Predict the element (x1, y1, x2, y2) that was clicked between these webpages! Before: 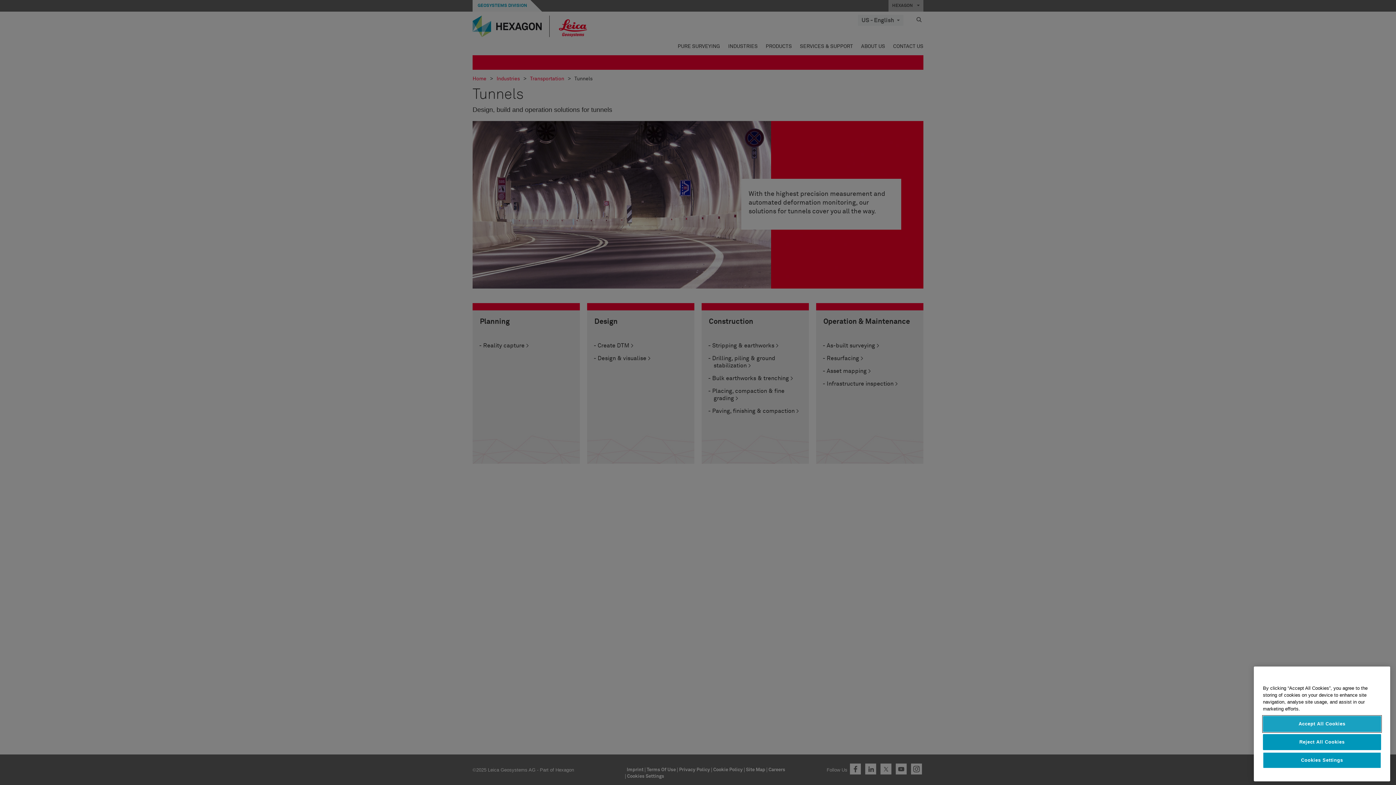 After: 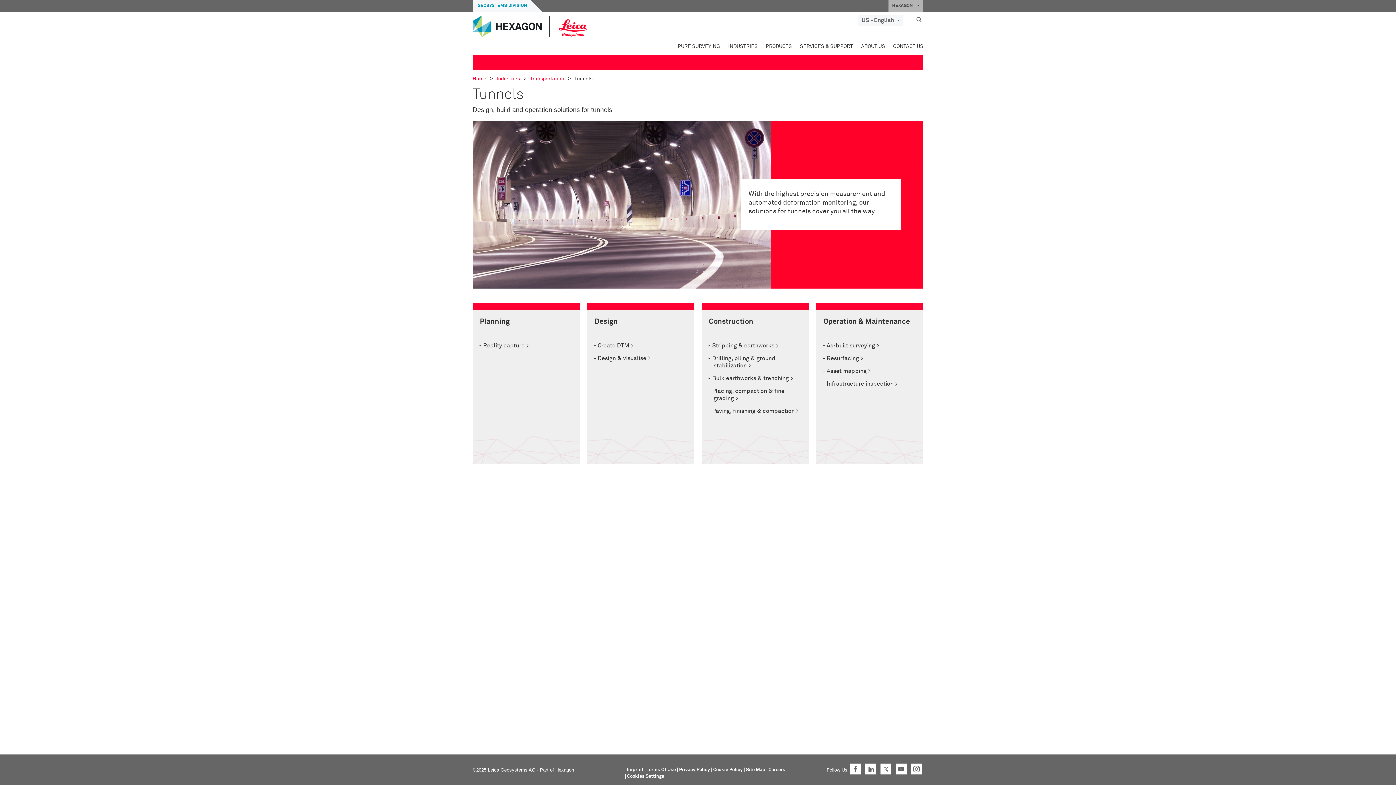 Action: label: Accept All Cookies bbox: (1263, 762, 1381, 778)